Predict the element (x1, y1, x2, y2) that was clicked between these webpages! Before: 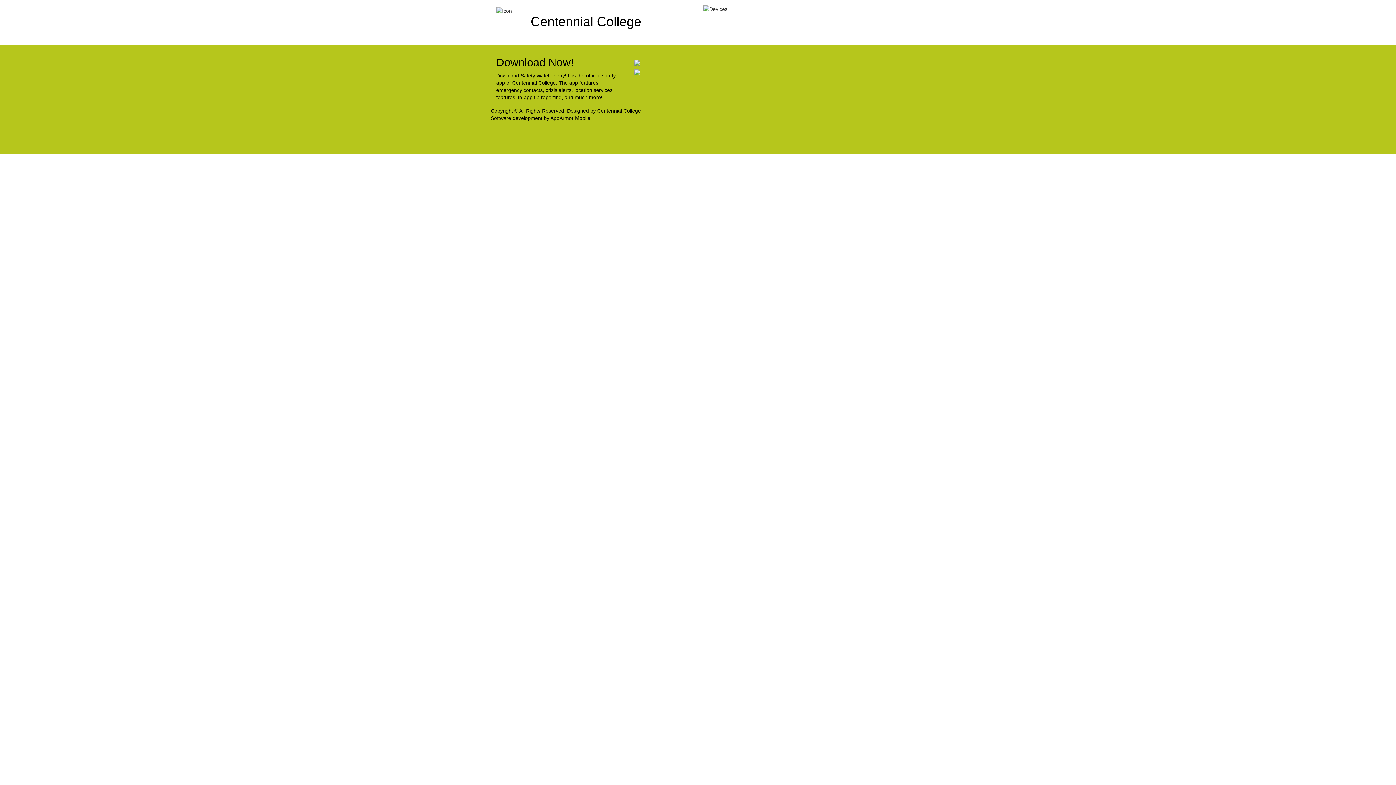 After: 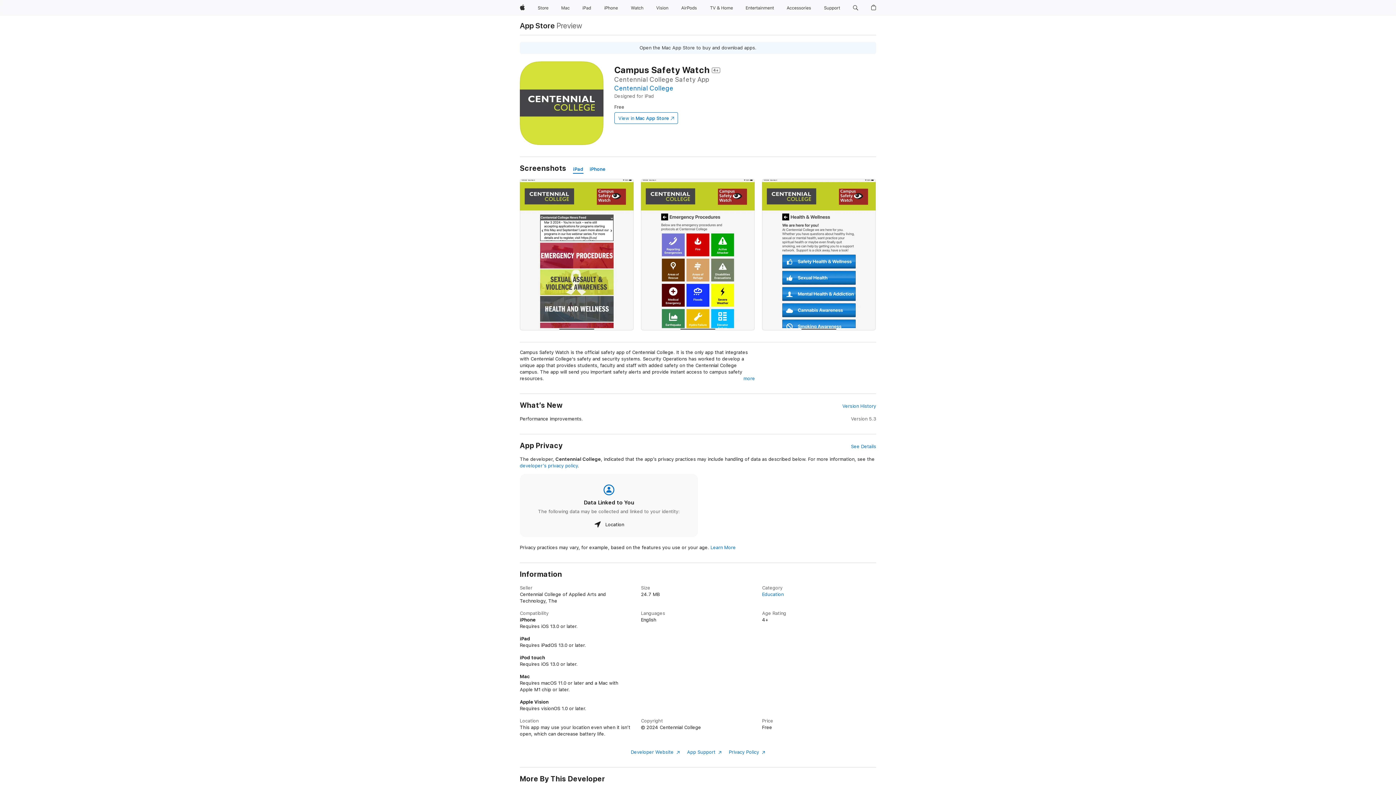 Action: bbox: (634, 60, 692, 65)